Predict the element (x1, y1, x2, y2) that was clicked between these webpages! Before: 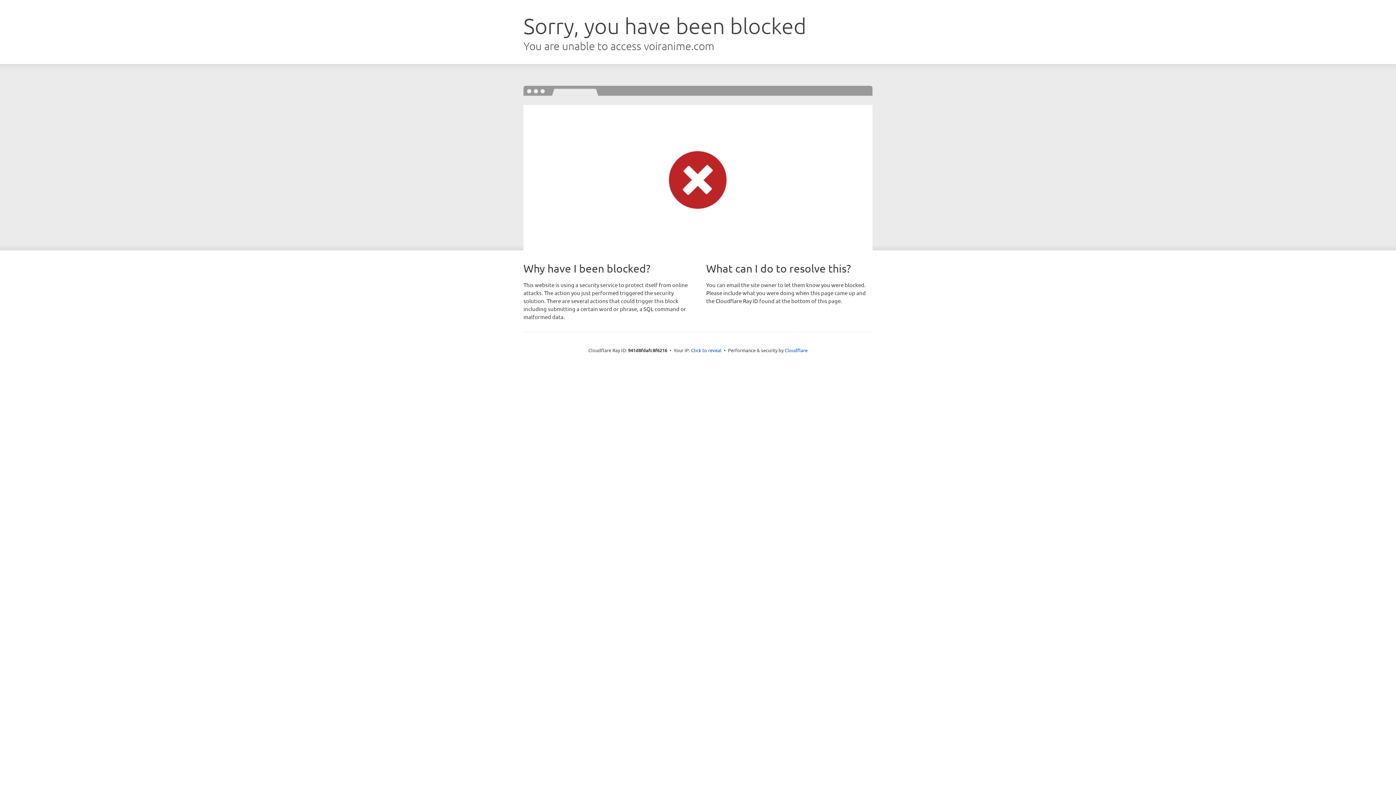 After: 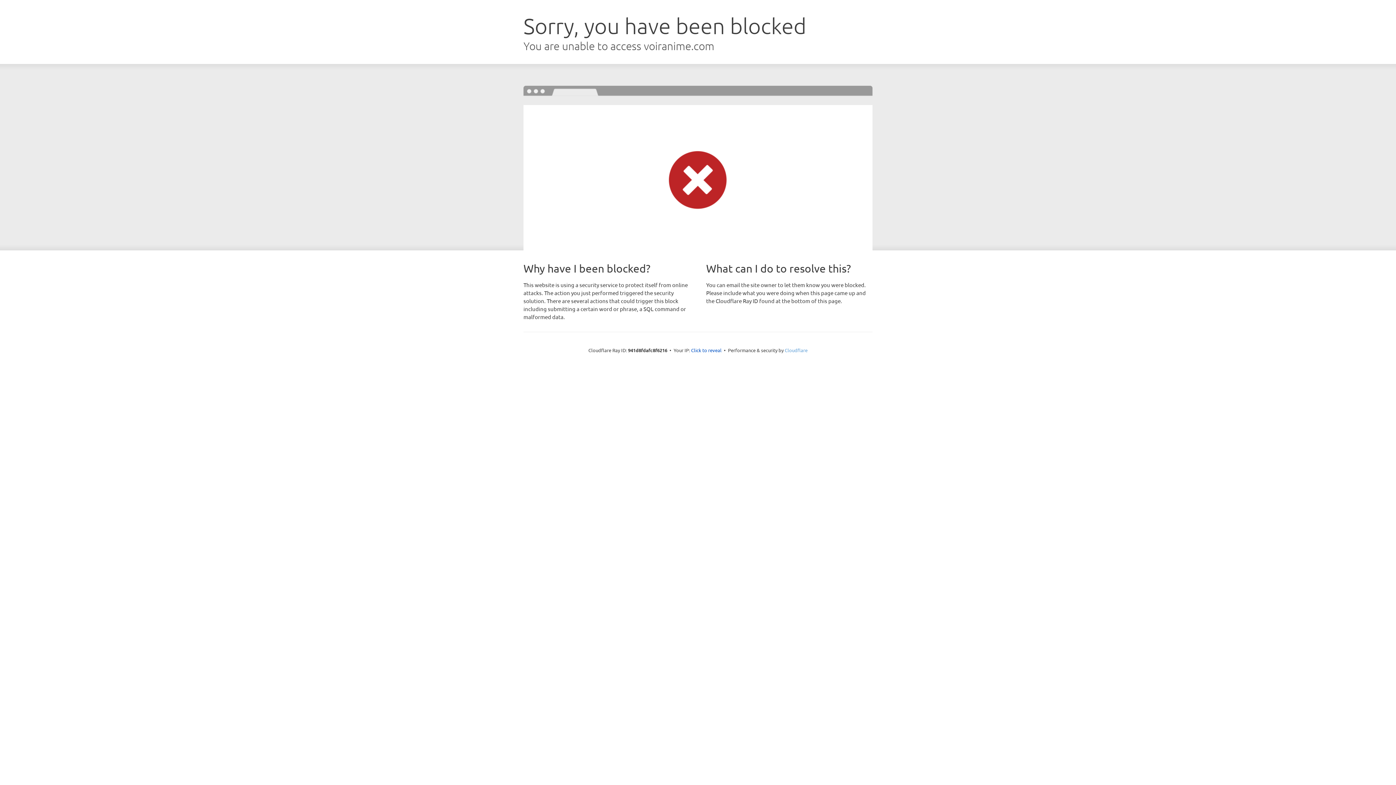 Action: label: Cloudflare bbox: (784, 347, 807, 353)